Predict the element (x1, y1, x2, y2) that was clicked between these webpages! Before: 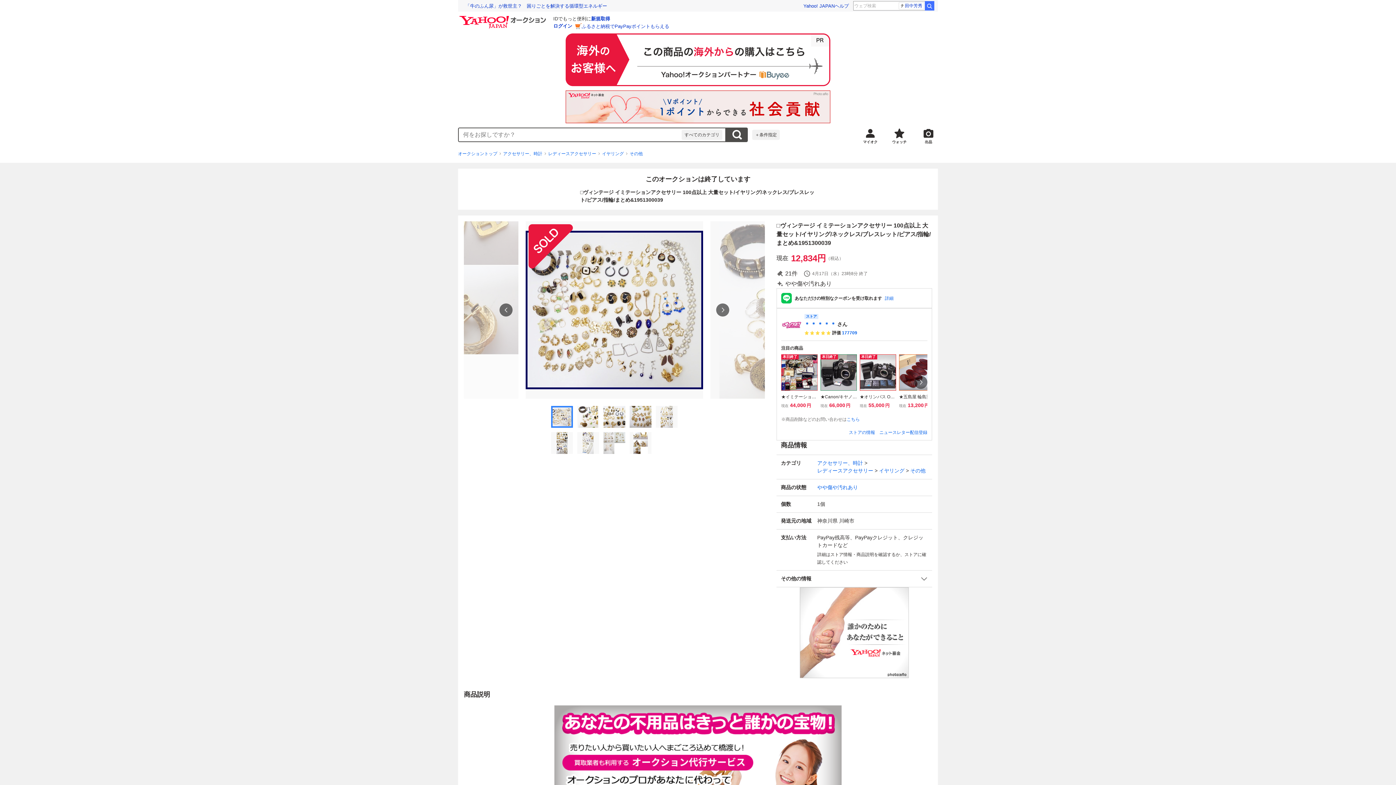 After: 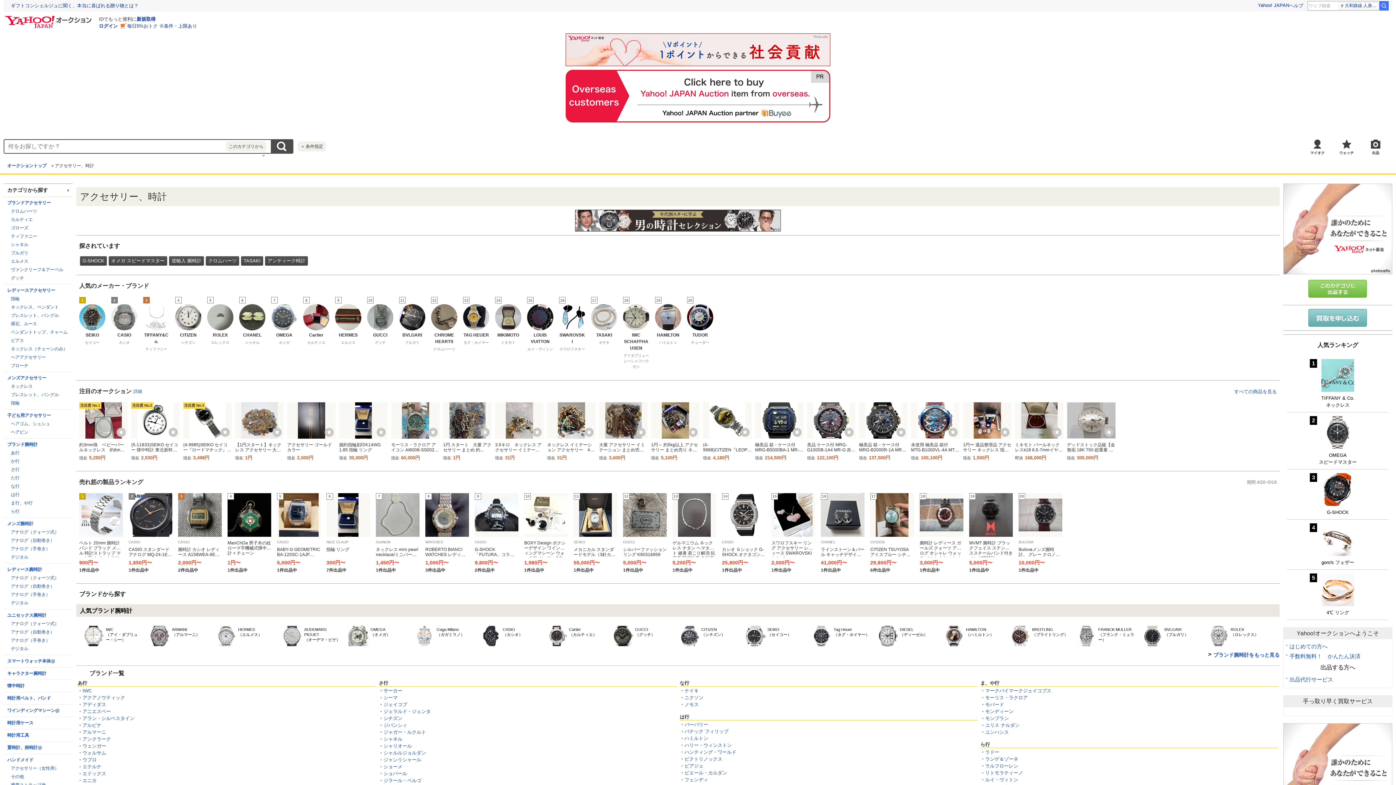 Action: label: アクセサリー、時計 bbox: (817, 460, 863, 466)